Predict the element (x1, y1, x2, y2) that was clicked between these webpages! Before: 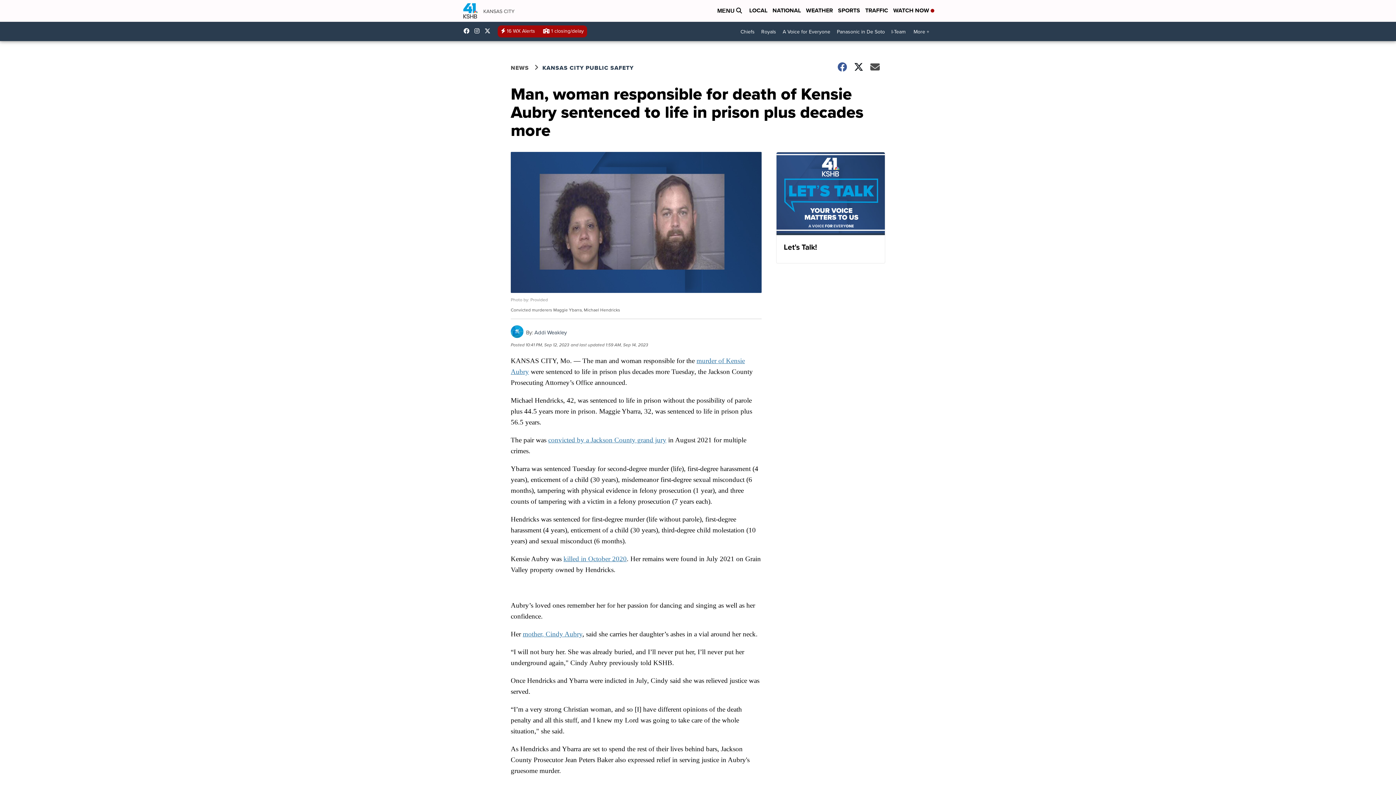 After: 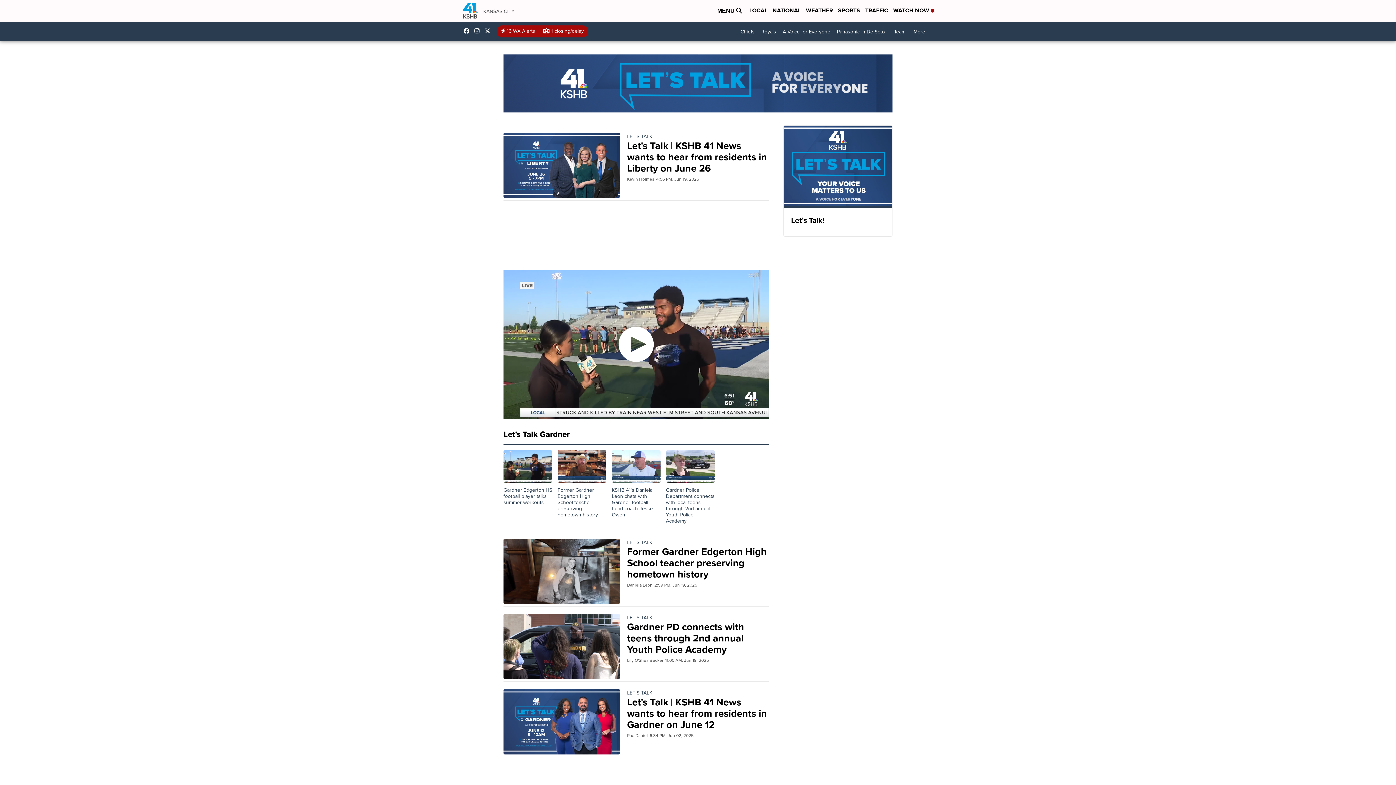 Action: label: Let's Talk! bbox: (776, 152, 885, 263)